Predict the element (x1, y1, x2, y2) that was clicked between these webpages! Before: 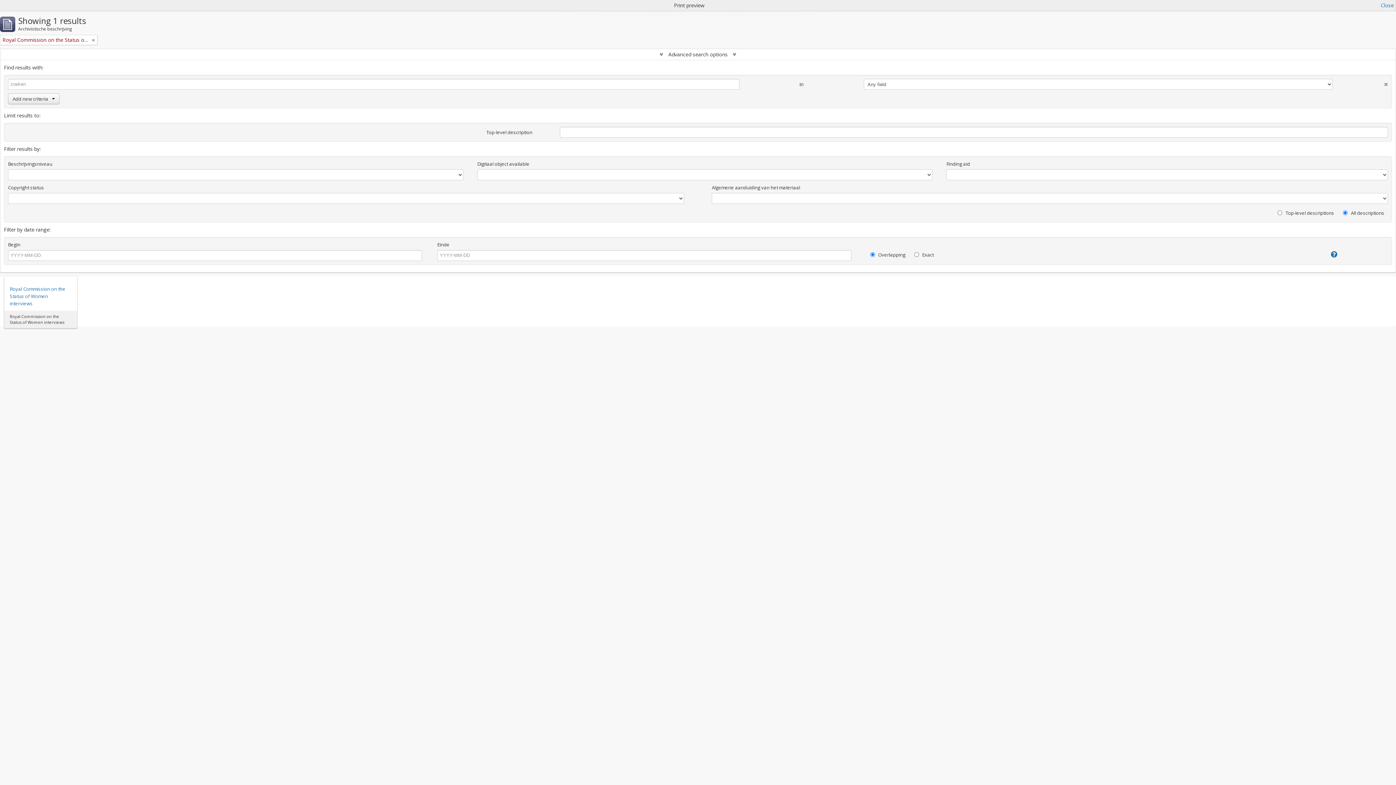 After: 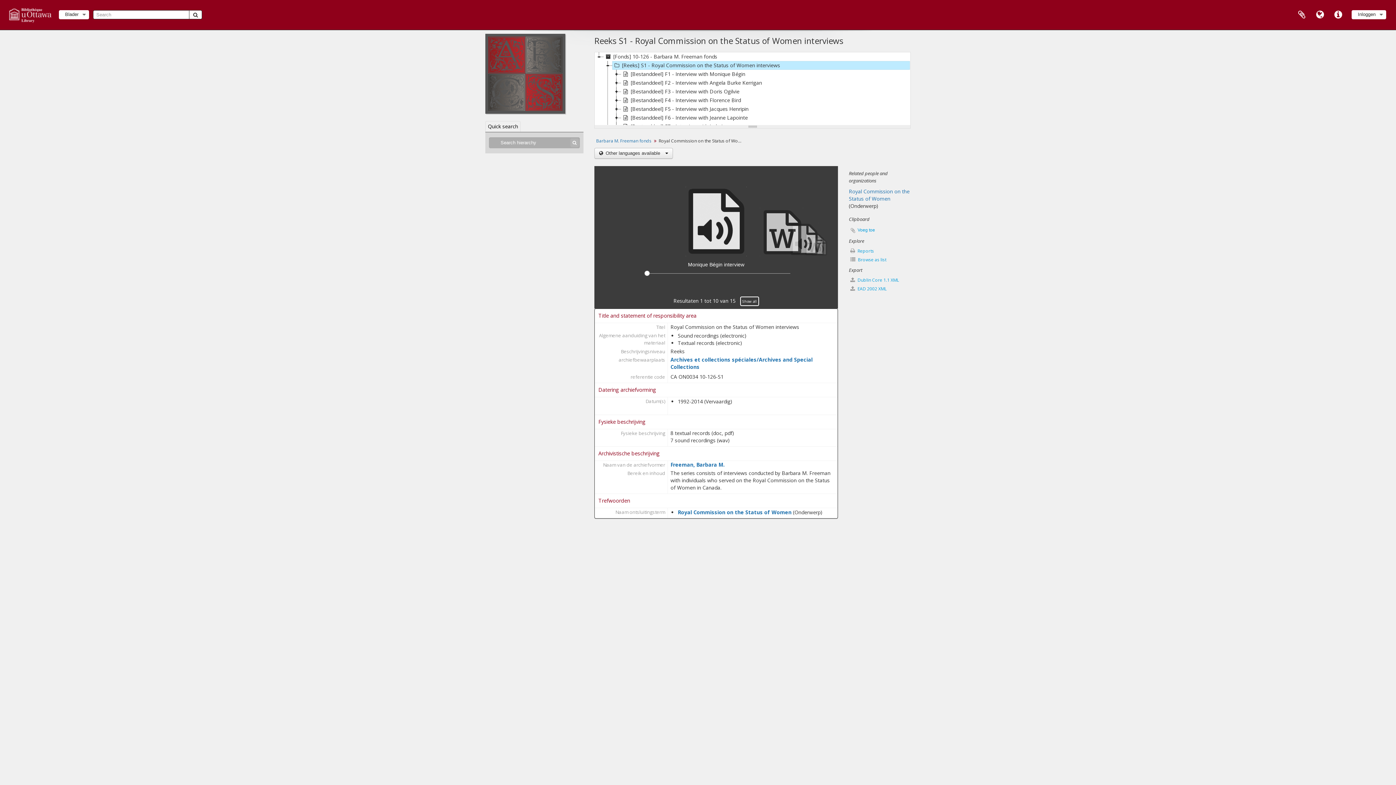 Action: label: Royal Commission on the Status of Women interviews bbox: (9, 285, 71, 307)